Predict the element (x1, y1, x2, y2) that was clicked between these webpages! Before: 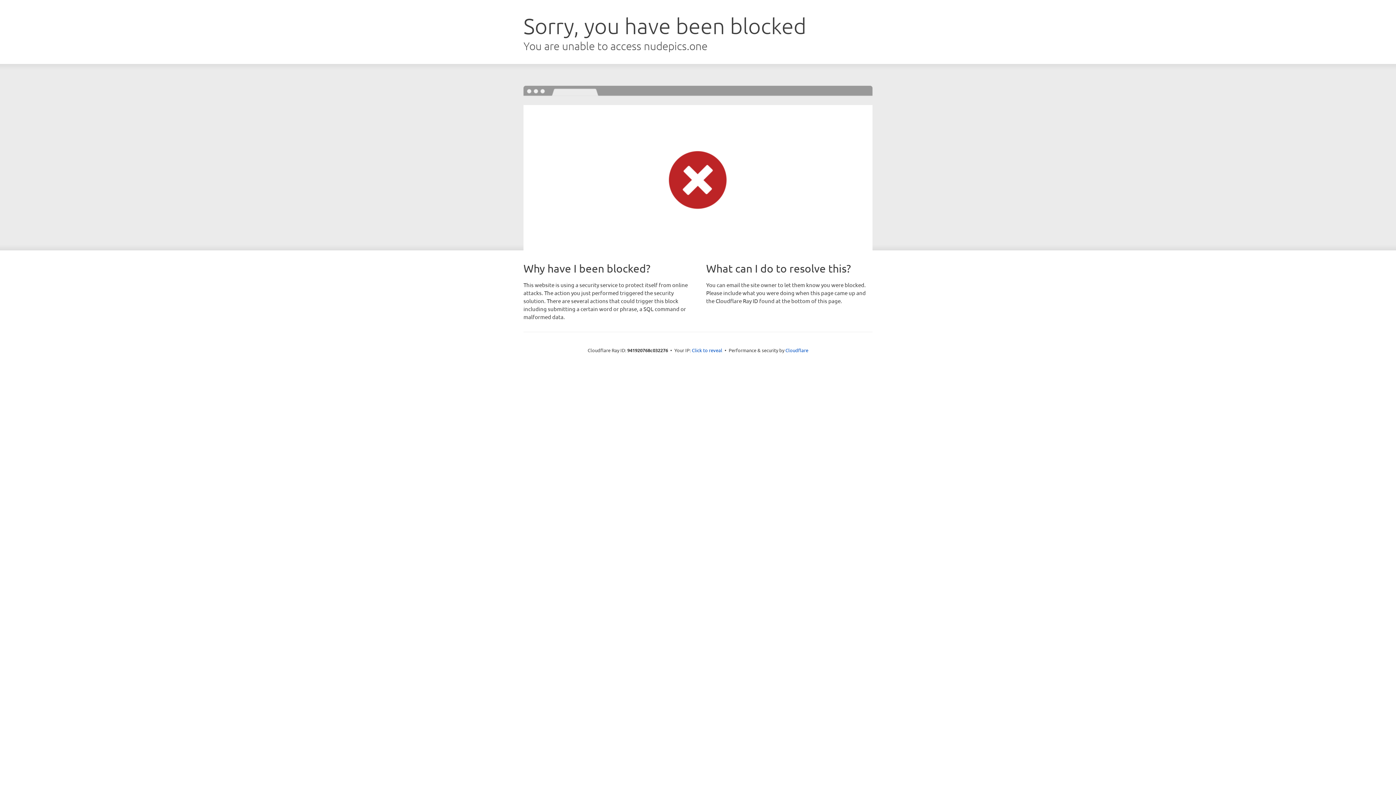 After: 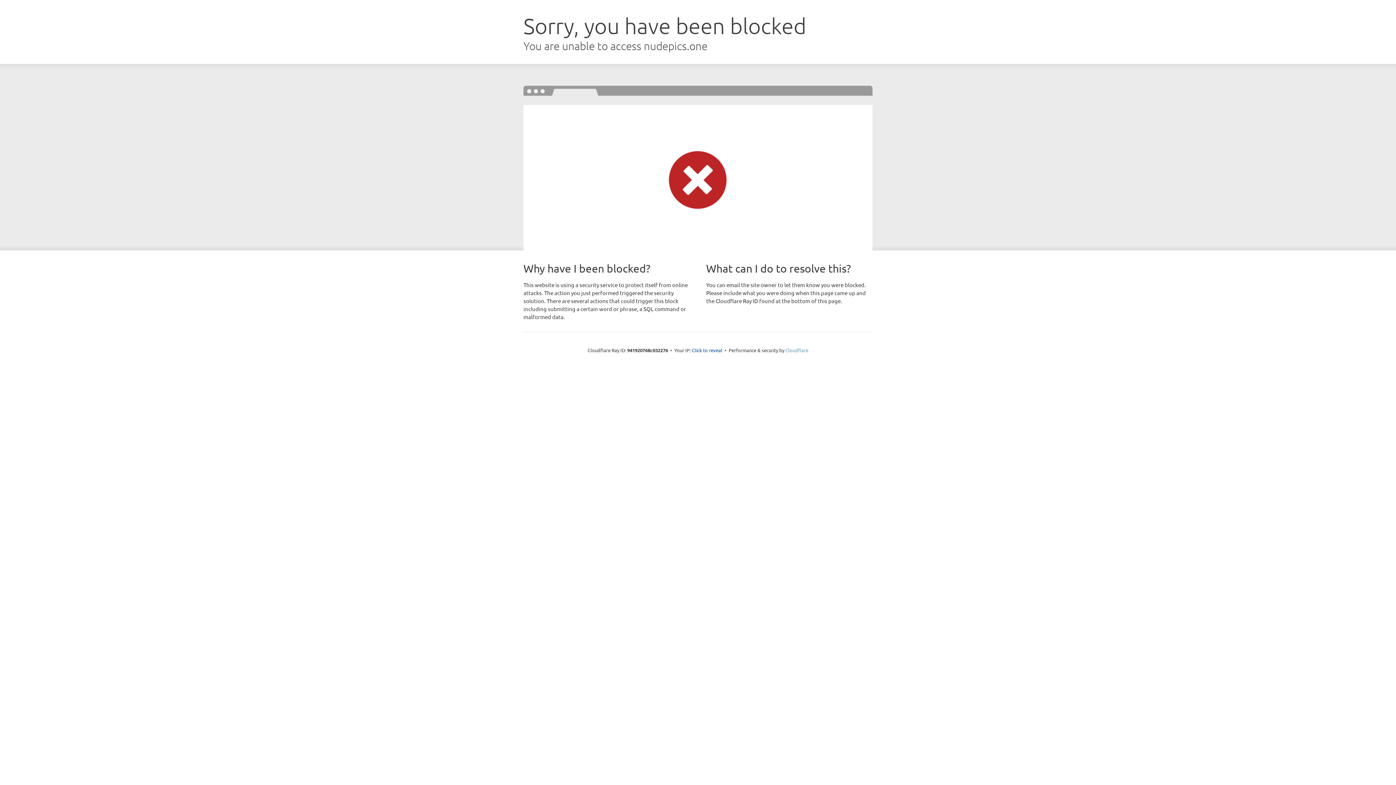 Action: bbox: (785, 347, 808, 353) label: Cloudflare